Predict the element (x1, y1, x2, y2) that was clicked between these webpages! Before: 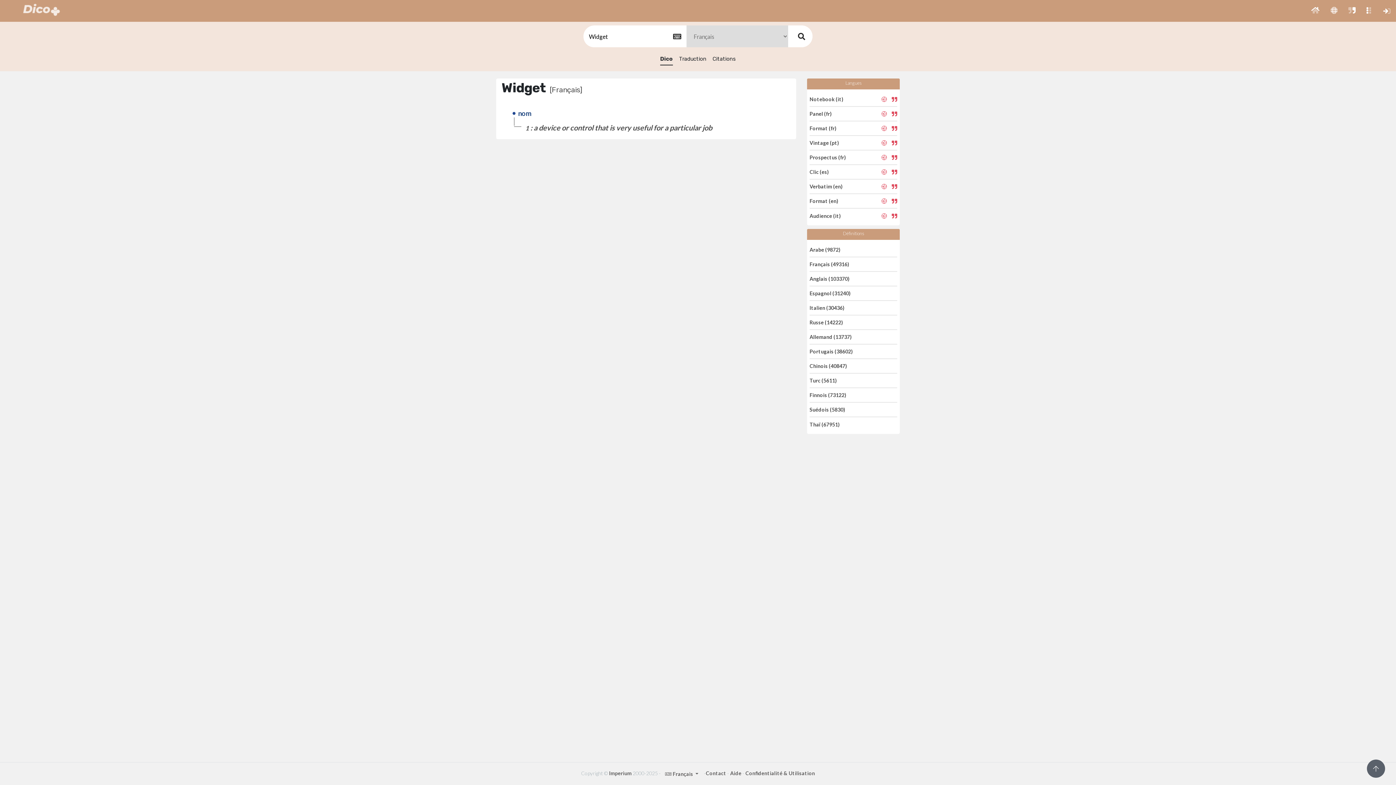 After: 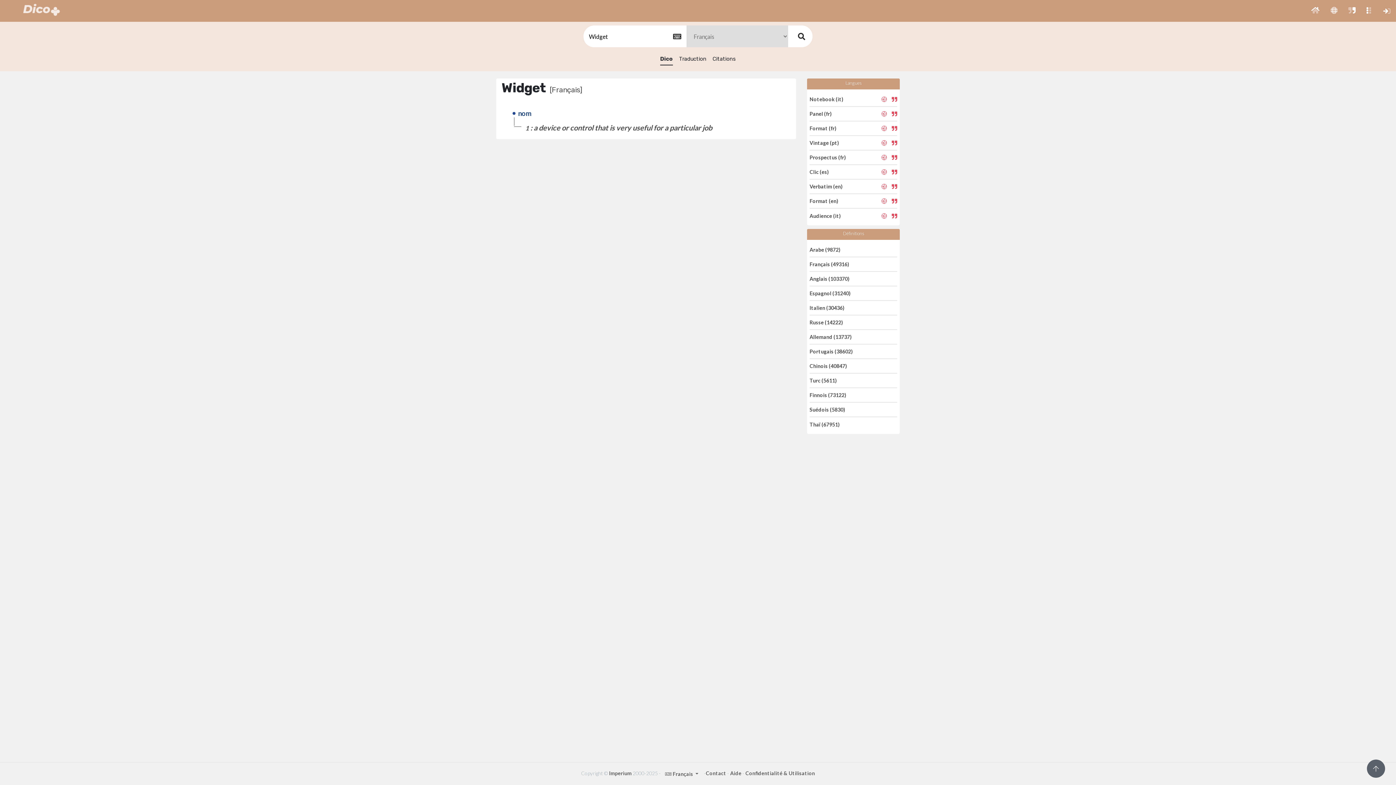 Action: label: Thaï (67951) bbox: (809, 420, 859, 428)